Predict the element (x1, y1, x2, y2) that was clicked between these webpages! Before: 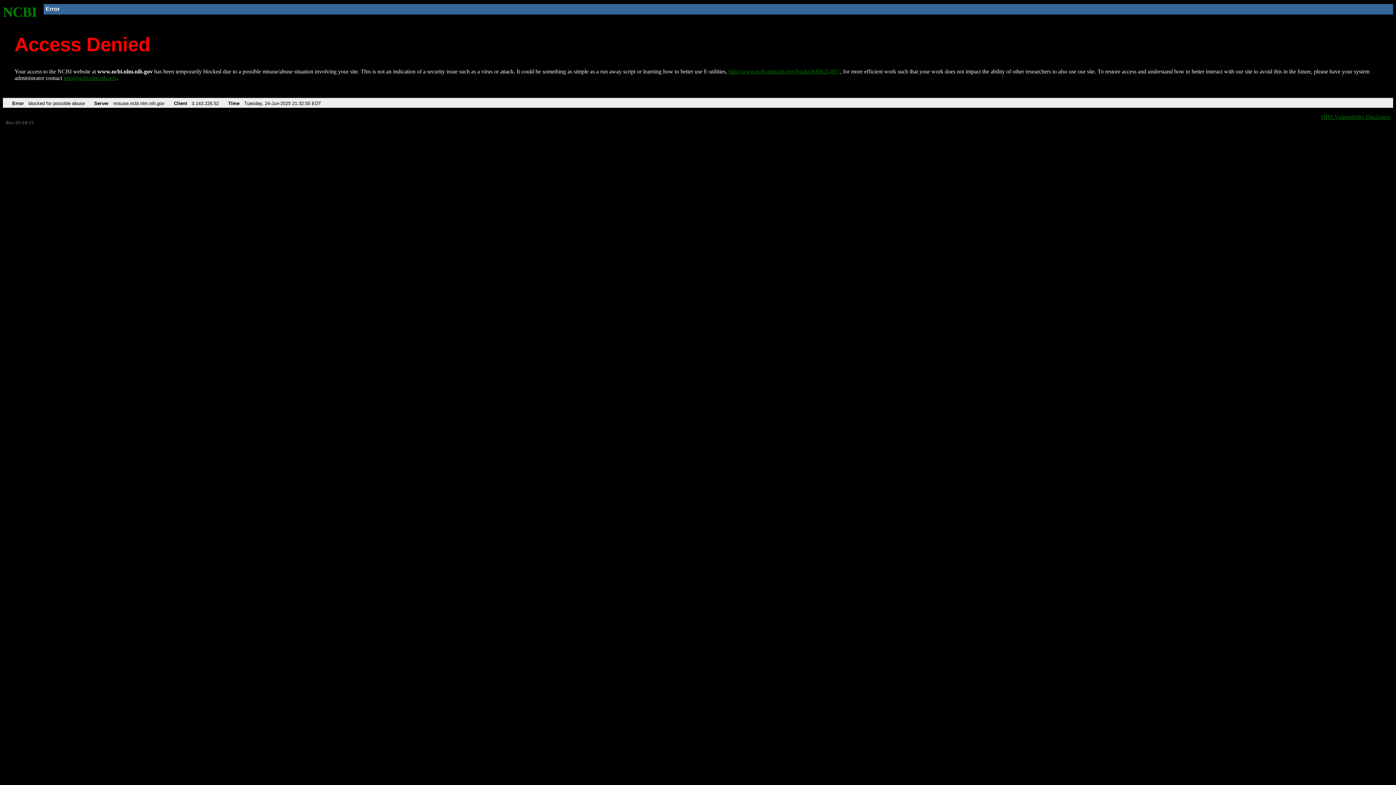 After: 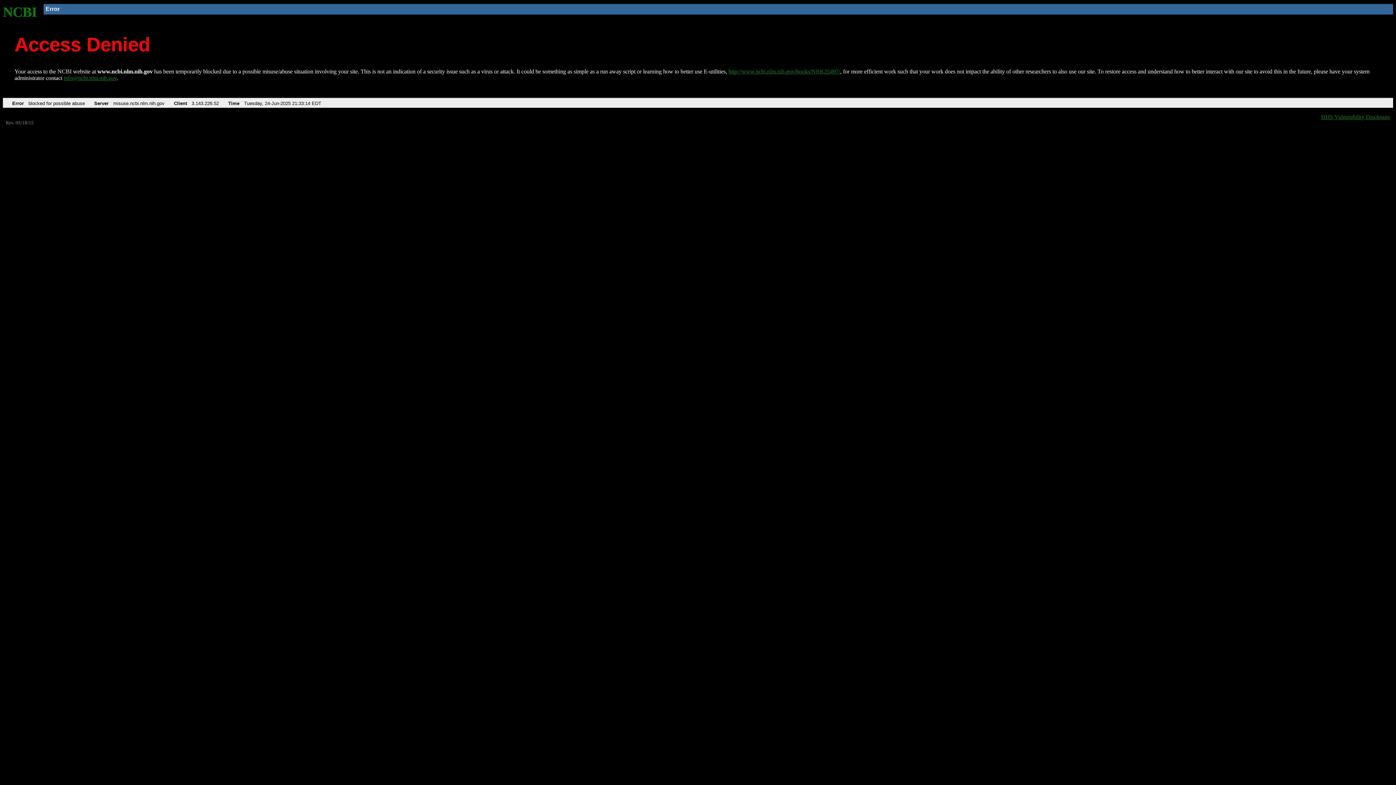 Action: bbox: (728, 68, 840, 74) label: http://www.ncbi.nlm.nih.gov/books/NBK25497/